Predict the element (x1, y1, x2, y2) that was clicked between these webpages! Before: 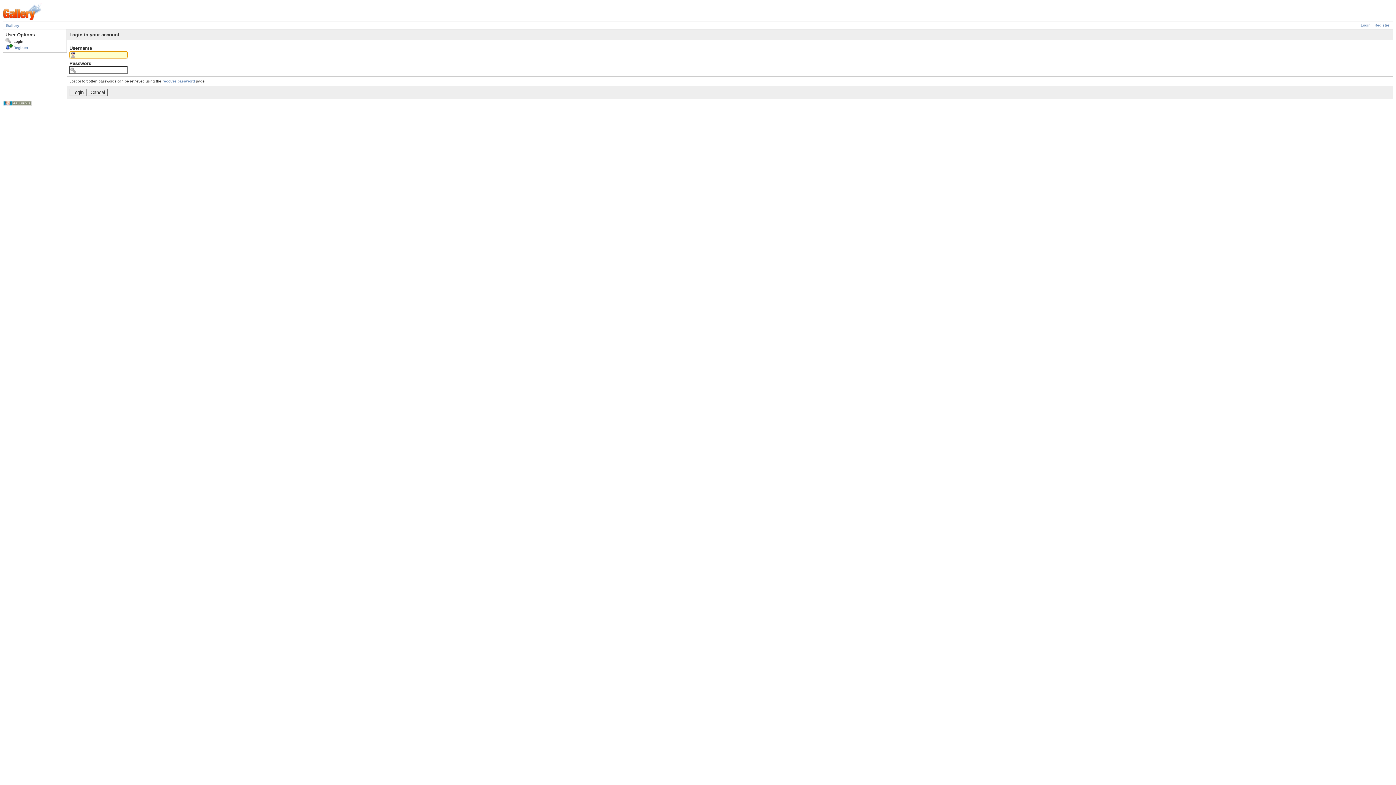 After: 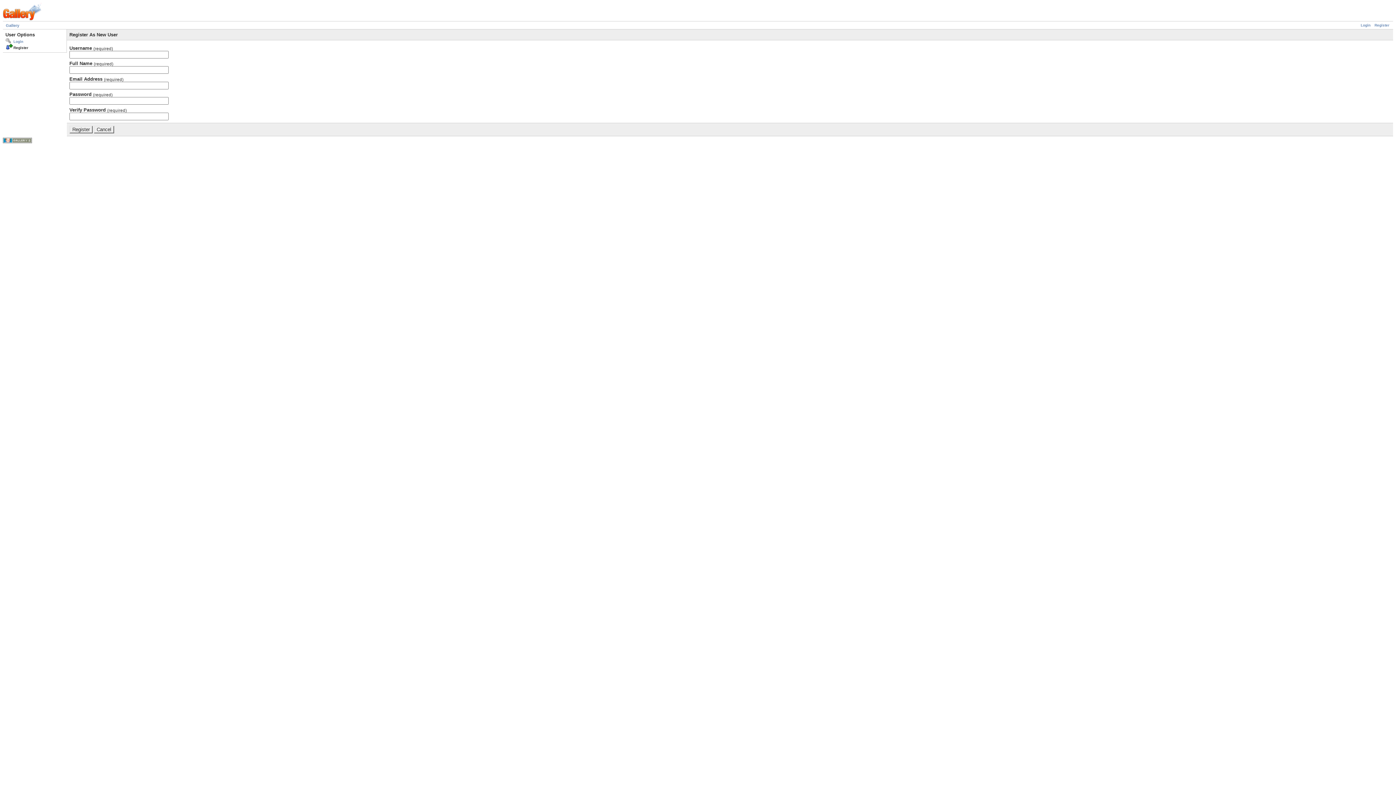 Action: bbox: (5, 45, 28, 49) label: Register